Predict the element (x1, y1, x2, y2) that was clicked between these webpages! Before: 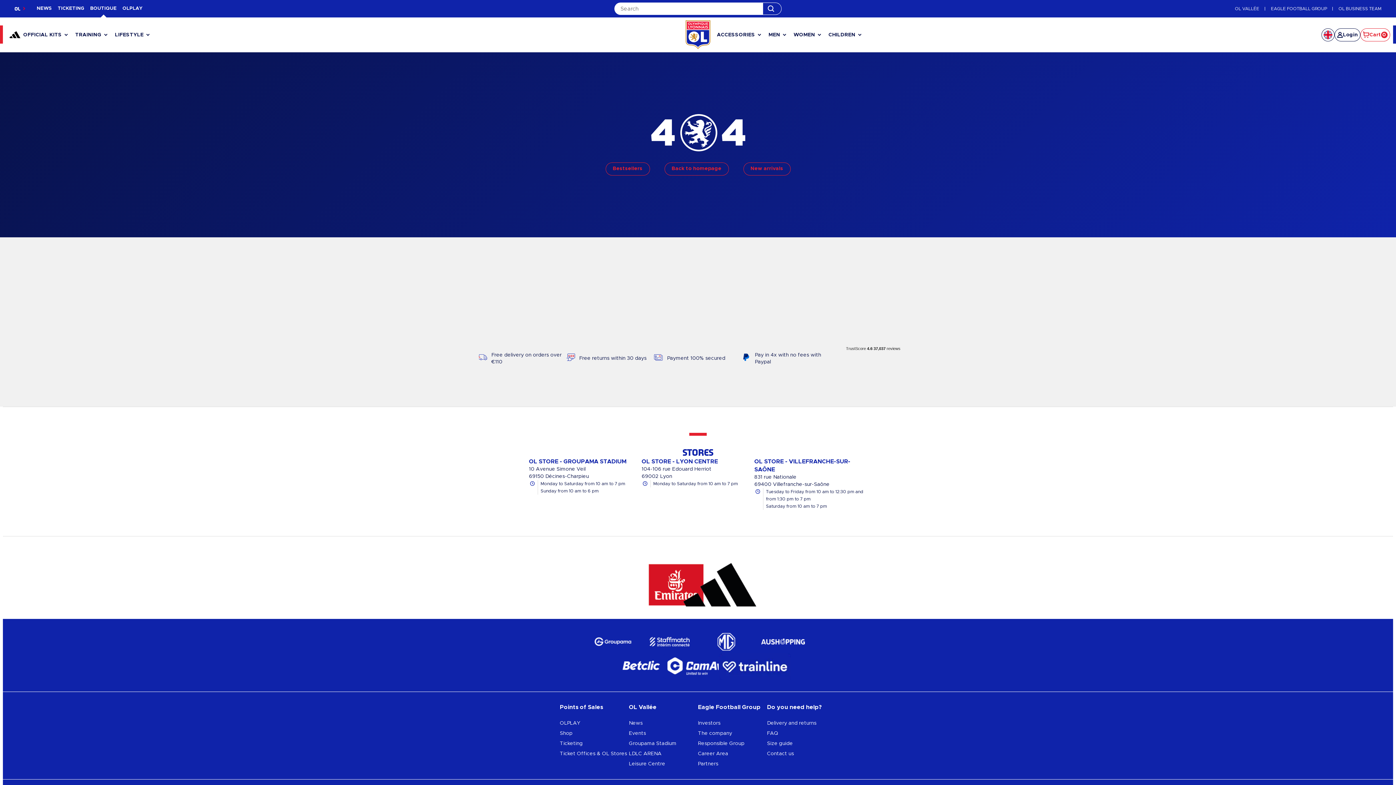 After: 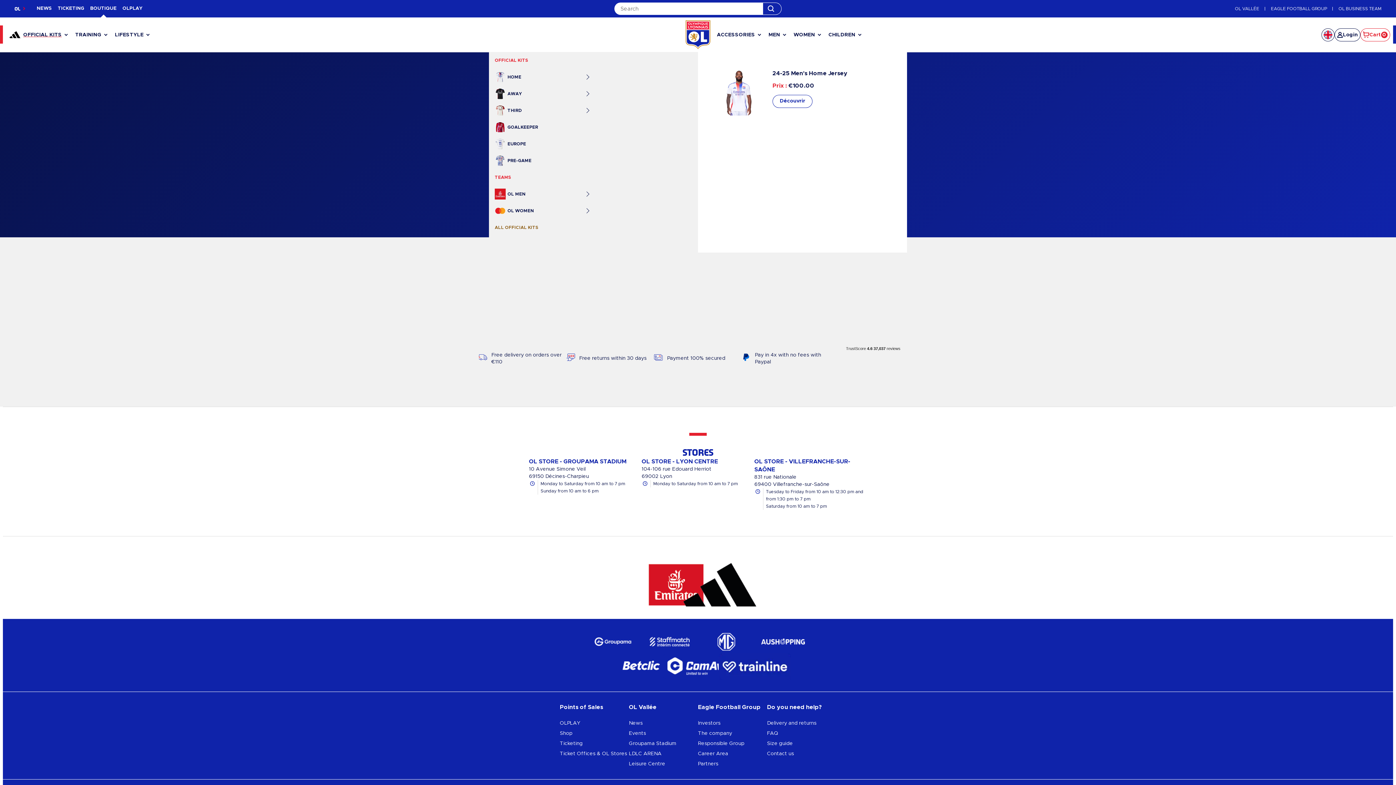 Action: label: OFFICIAL KITS bbox: (5, 17, 71, 52)